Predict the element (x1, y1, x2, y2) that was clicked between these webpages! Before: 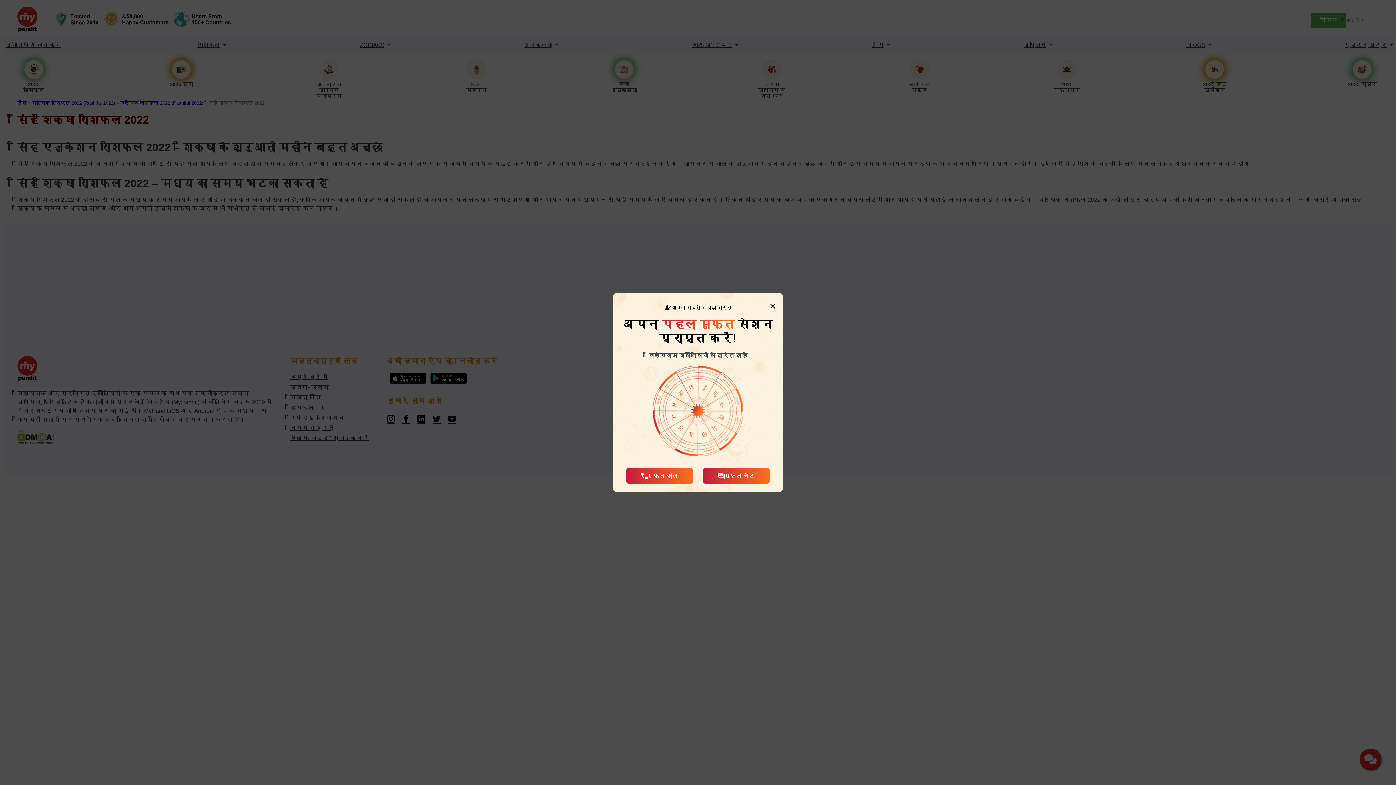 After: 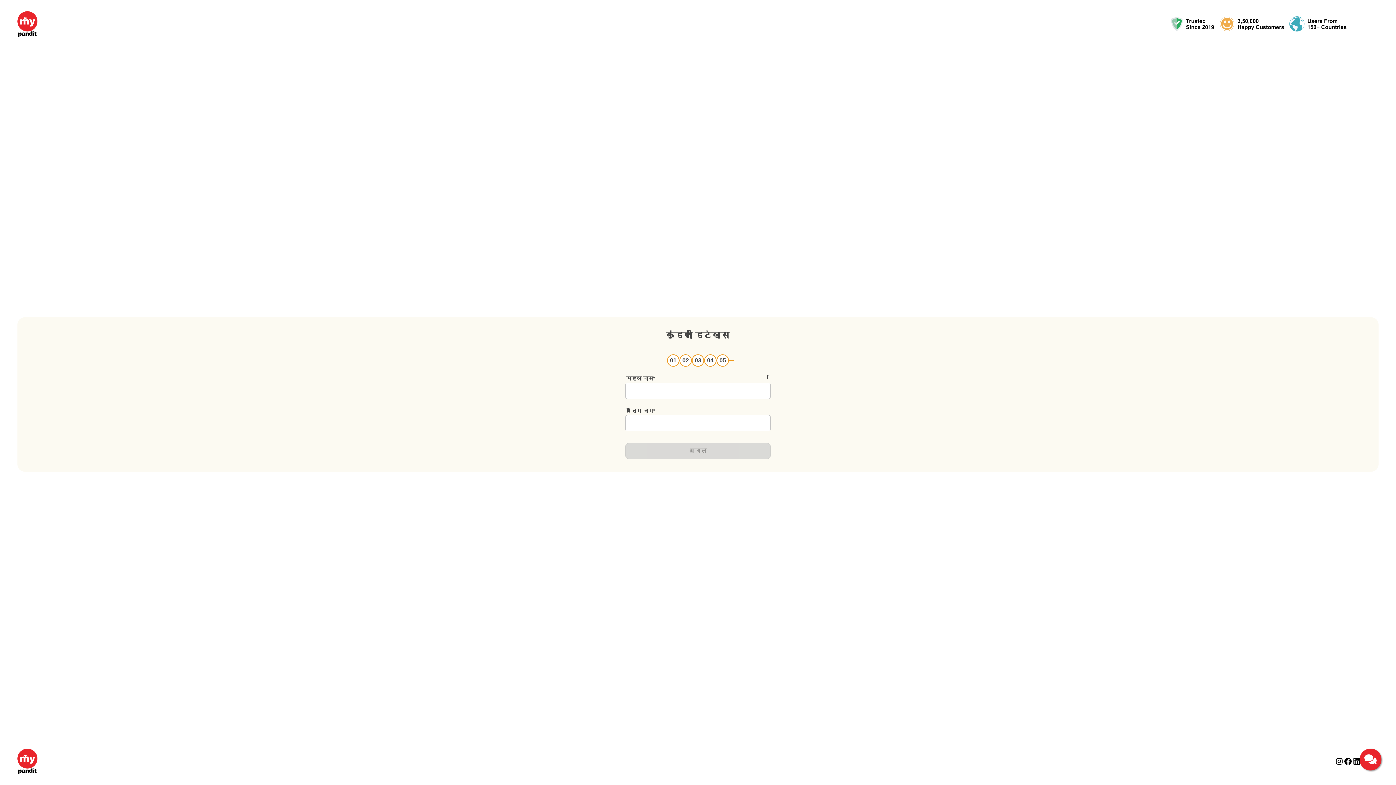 Action: label: मुफ्त कॉल bbox: (626, 468, 693, 484)